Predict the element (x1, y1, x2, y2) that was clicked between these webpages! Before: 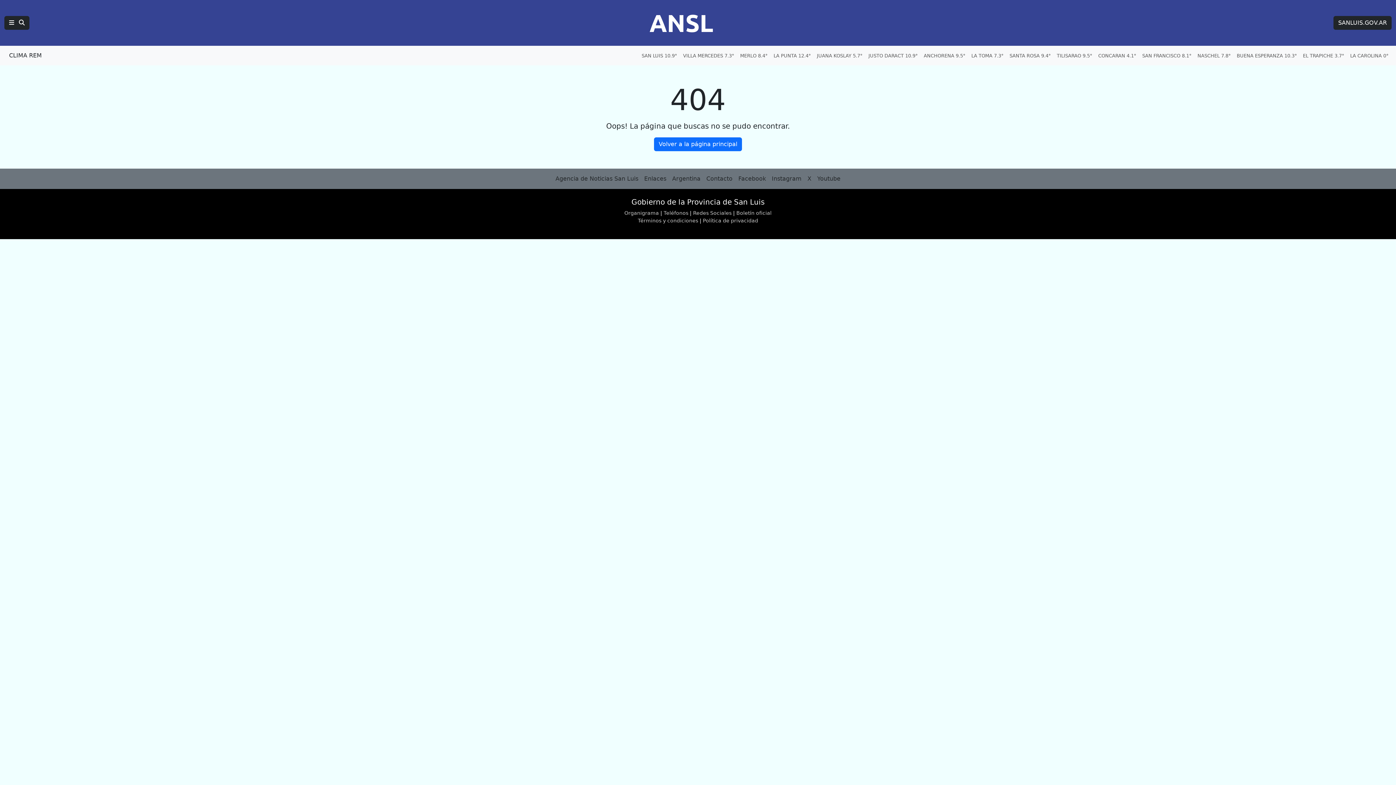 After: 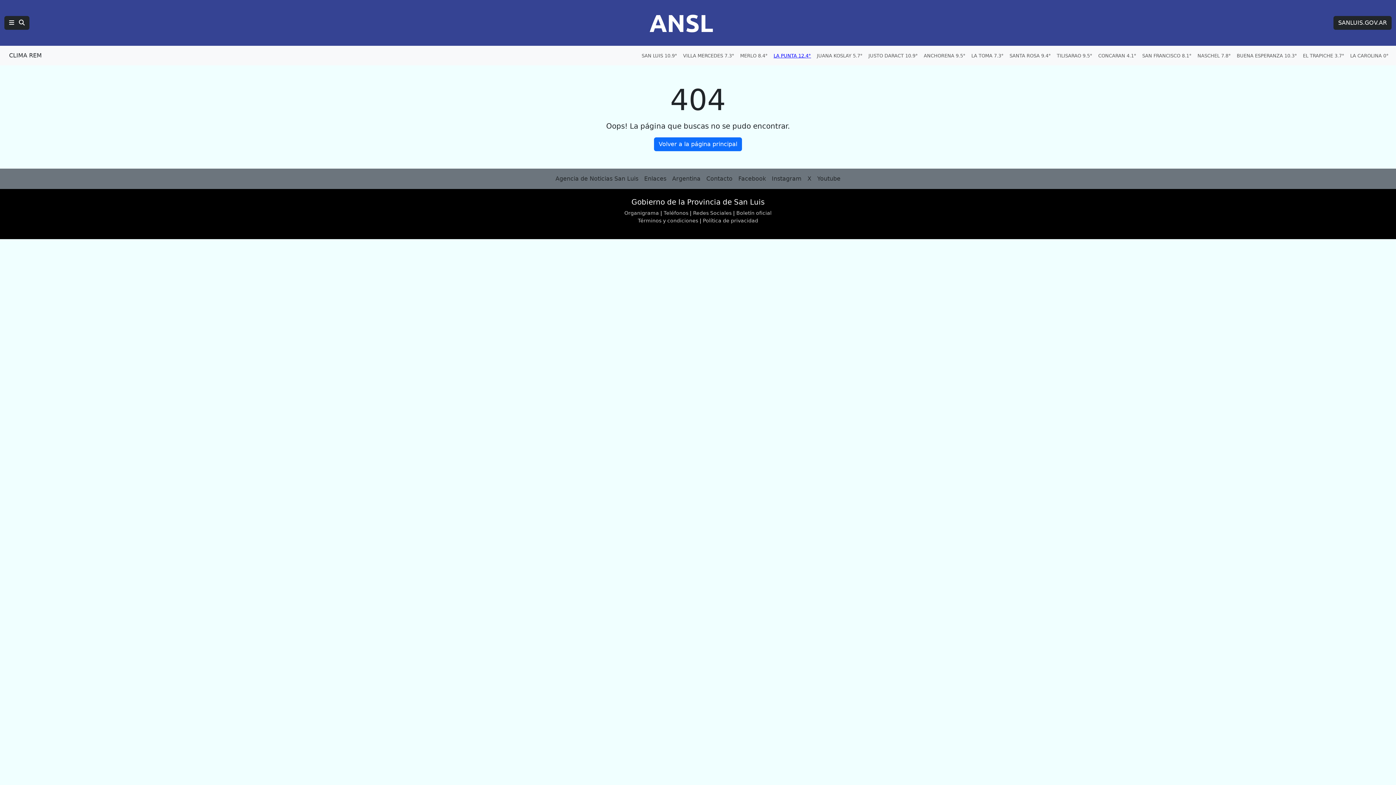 Action: label: Clima en La Punta, 12.4 grados bbox: (770, 49, 814, 62)